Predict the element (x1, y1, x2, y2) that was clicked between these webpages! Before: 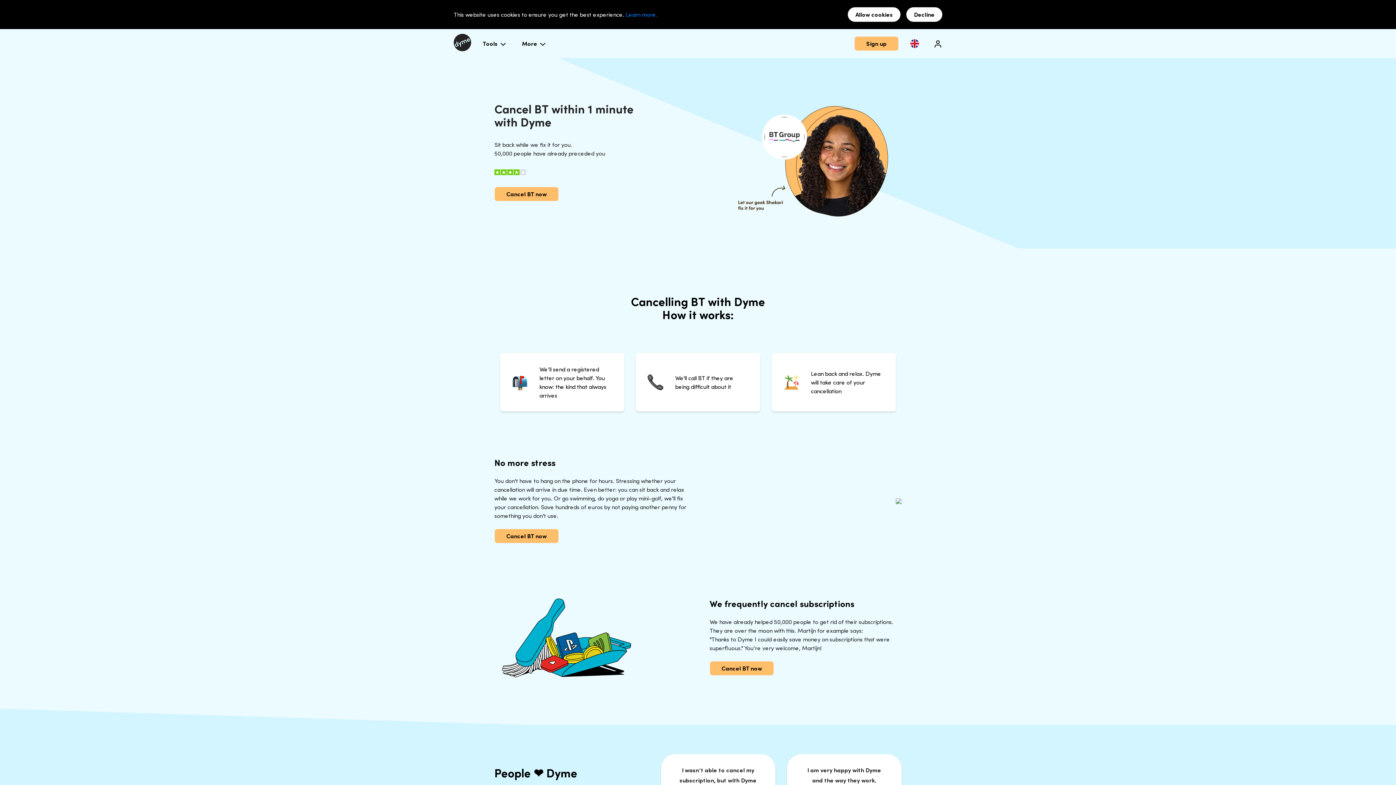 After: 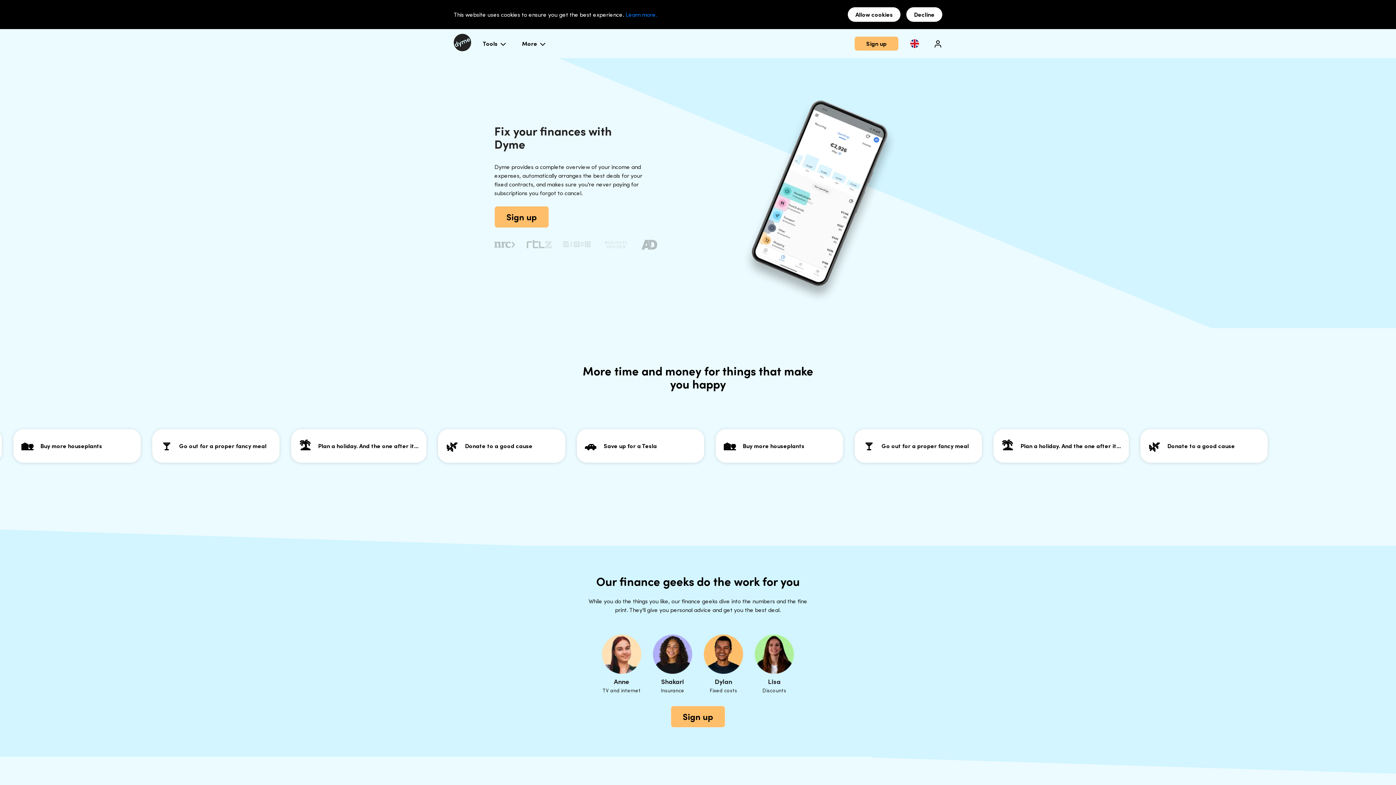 Action: bbox: (453, 45, 471, 52)